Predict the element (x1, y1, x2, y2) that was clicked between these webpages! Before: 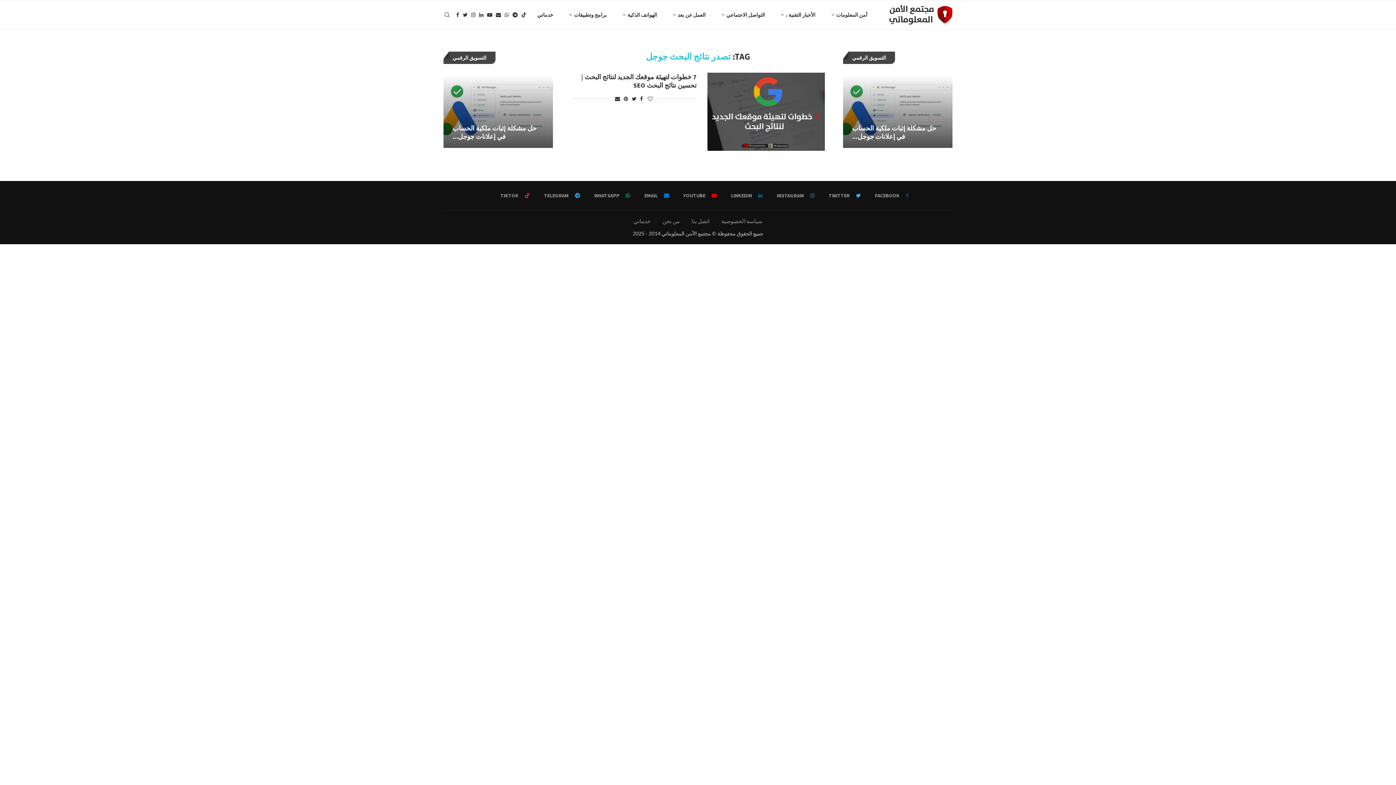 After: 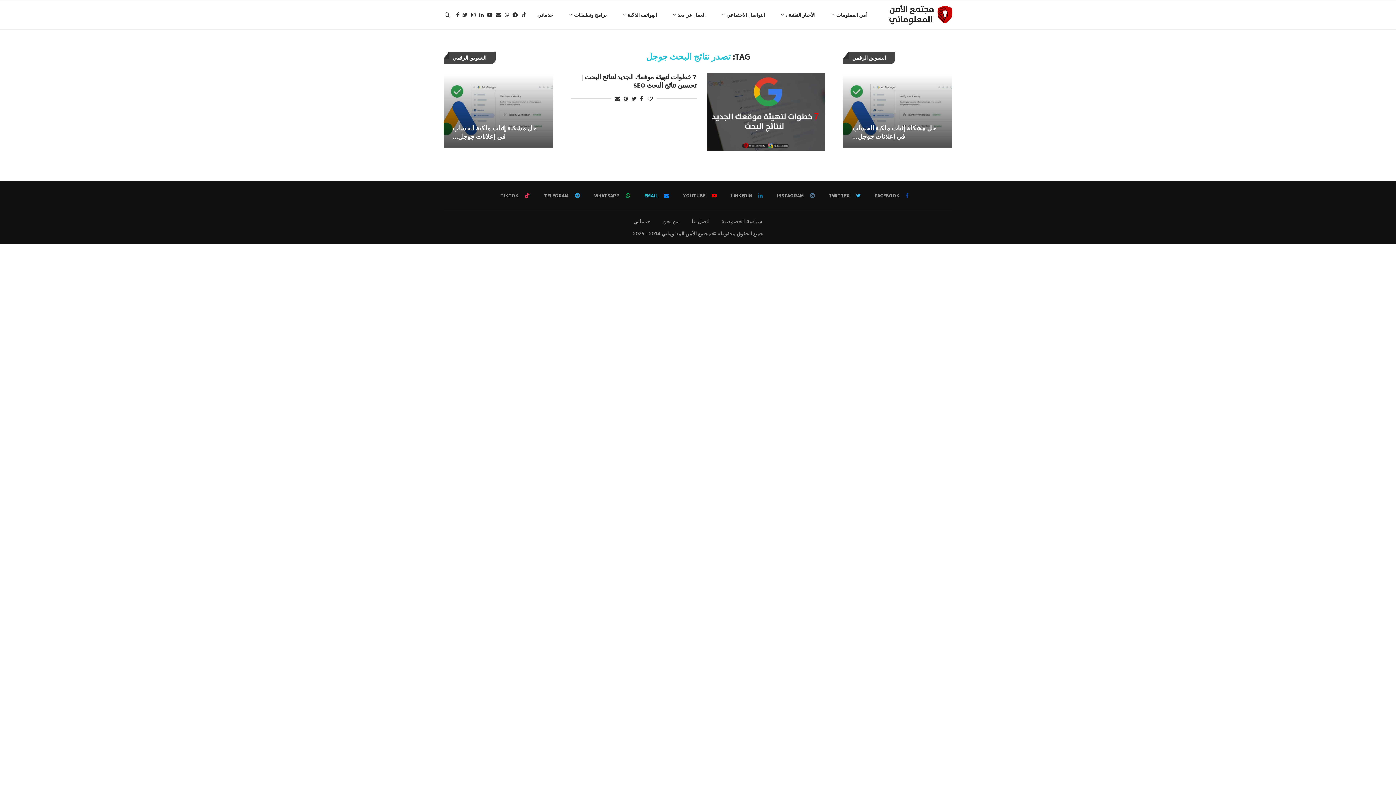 Action: label: Email bbox: (644, 191, 669, 199)